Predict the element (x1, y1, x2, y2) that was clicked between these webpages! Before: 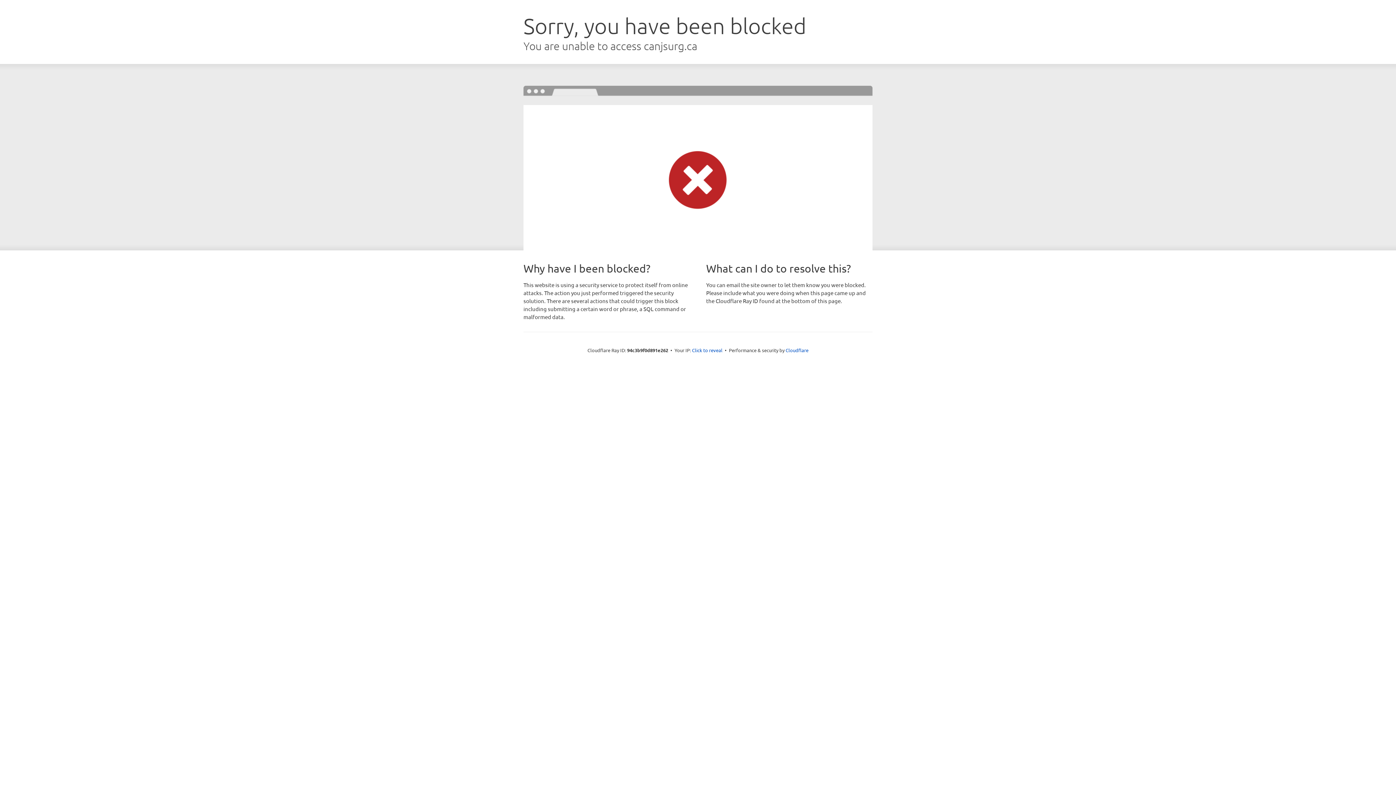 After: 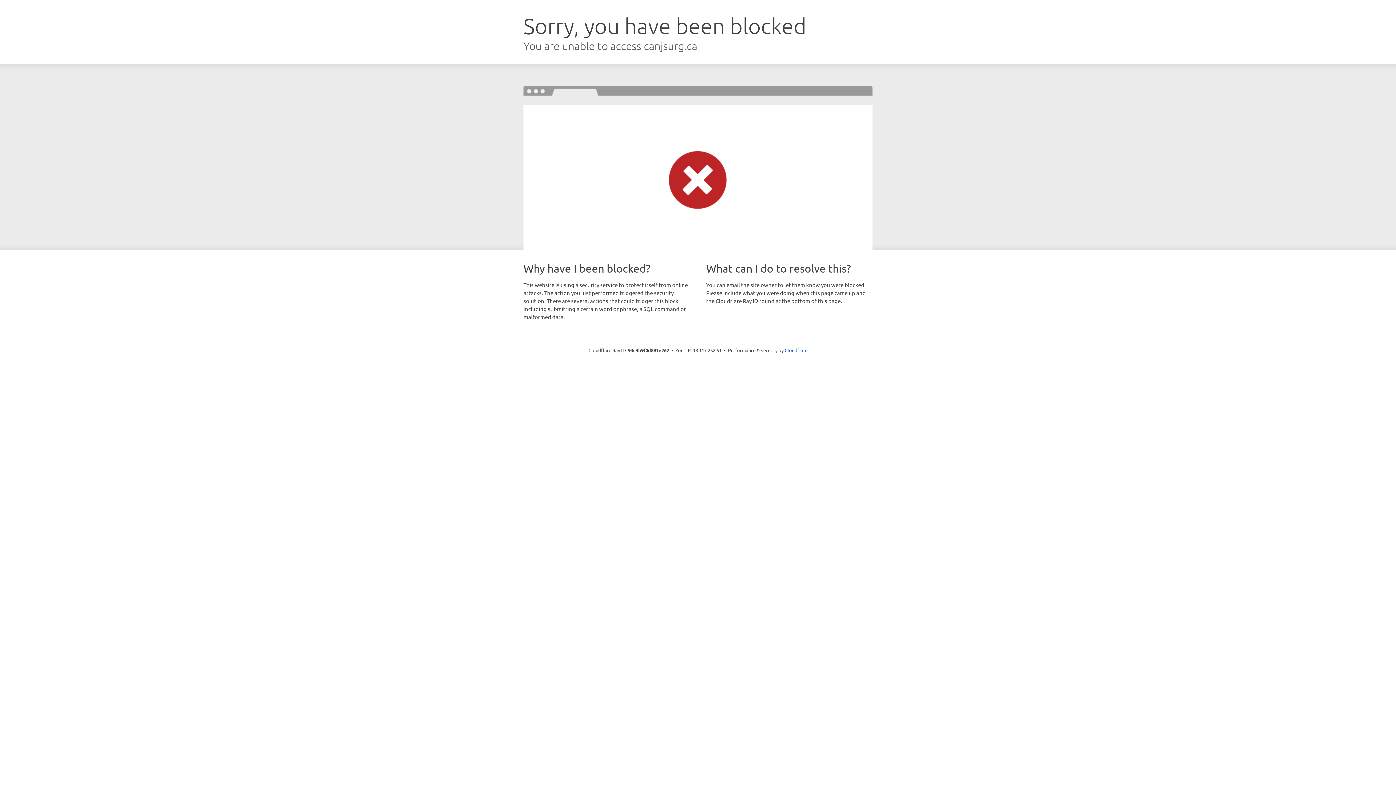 Action: bbox: (692, 346, 722, 353) label: Click to reveal